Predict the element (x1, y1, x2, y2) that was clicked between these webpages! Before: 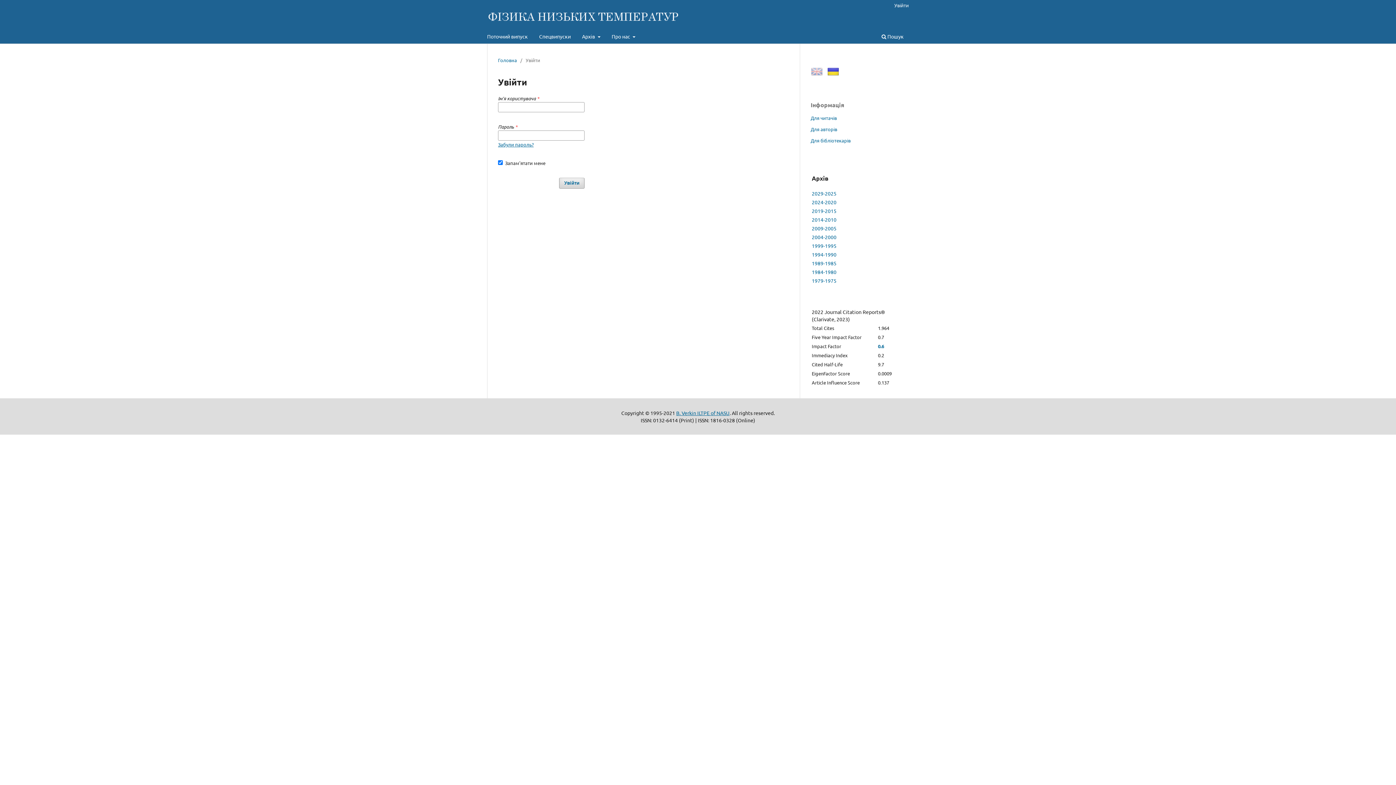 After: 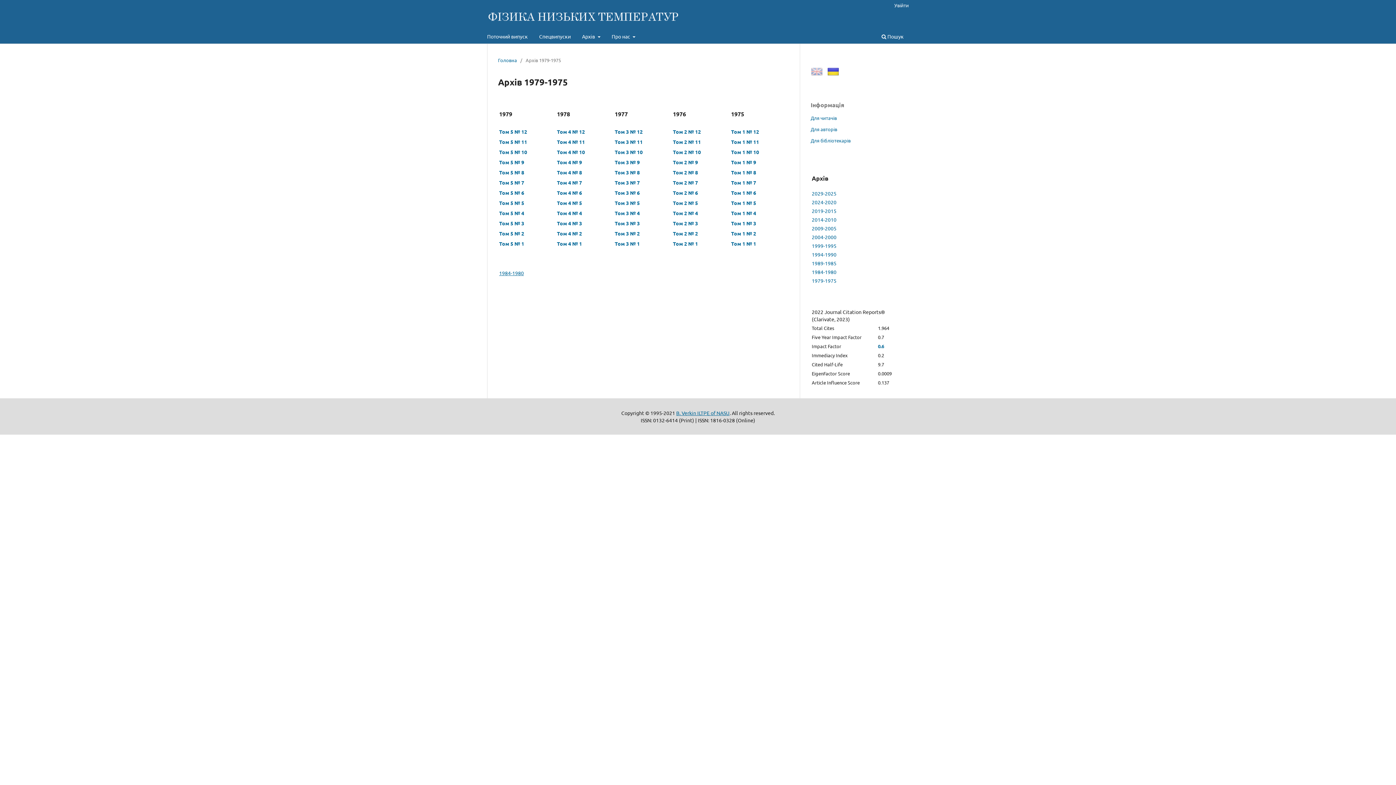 Action: bbox: (812, 277, 836, 283) label: 1979-1975